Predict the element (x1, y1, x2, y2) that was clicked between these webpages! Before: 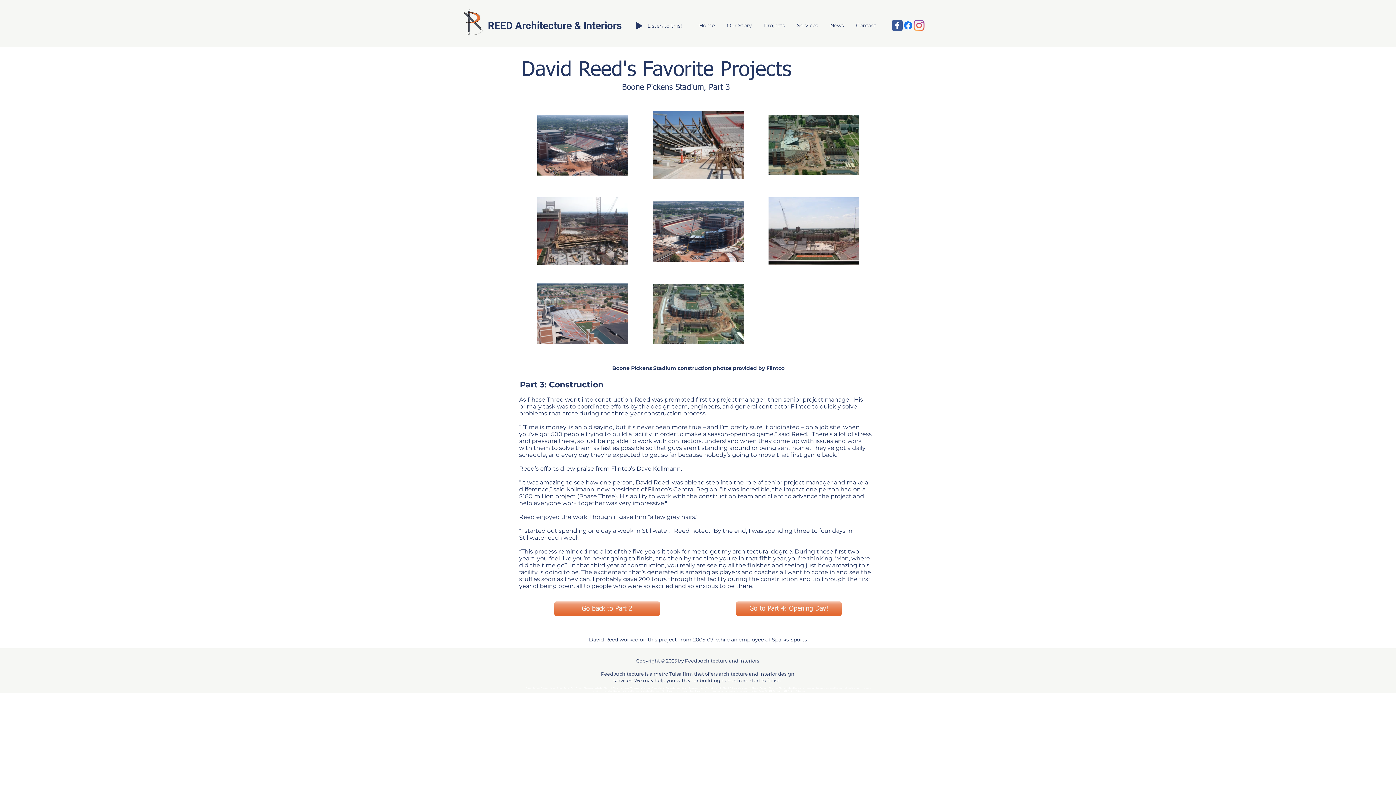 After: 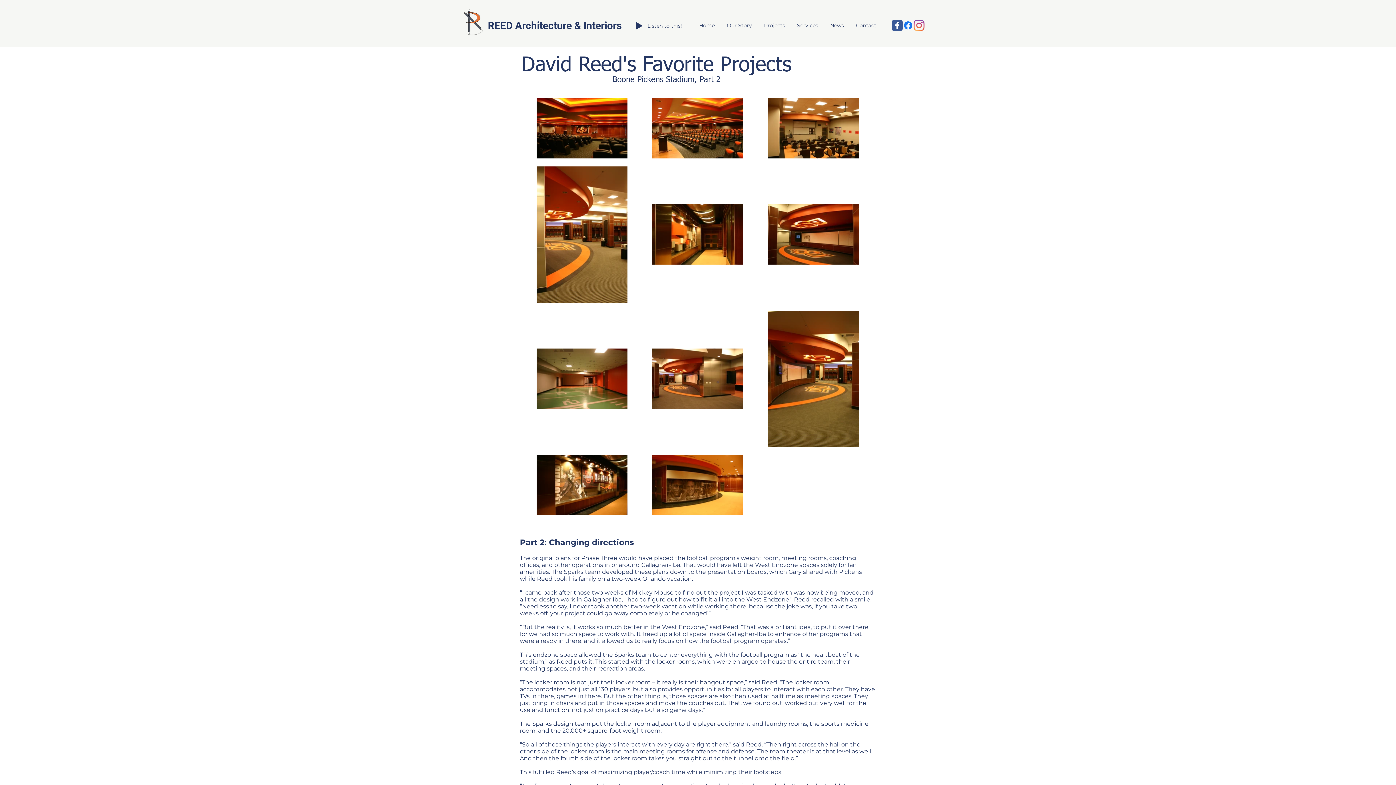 Action: label: Go back to Part 2 bbox: (554, 601, 660, 616)